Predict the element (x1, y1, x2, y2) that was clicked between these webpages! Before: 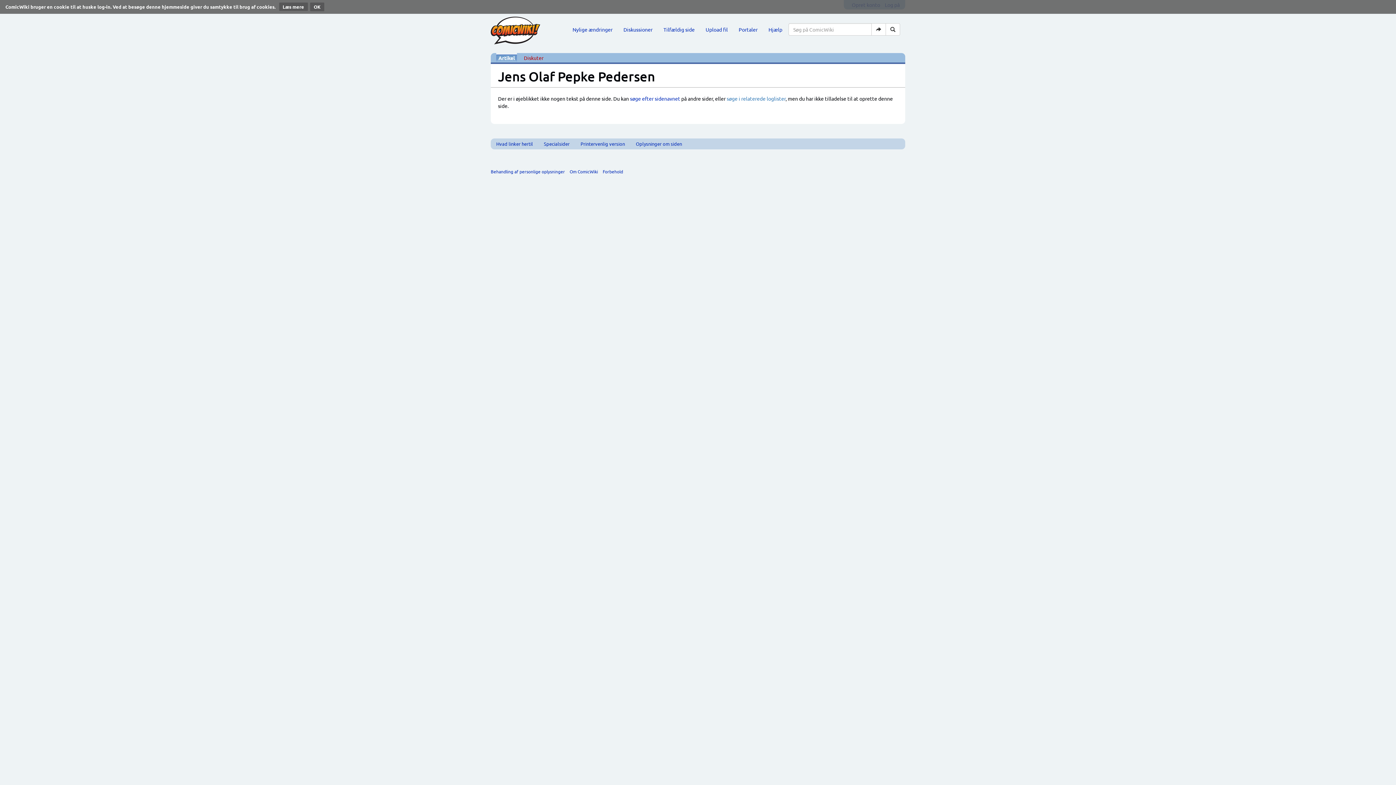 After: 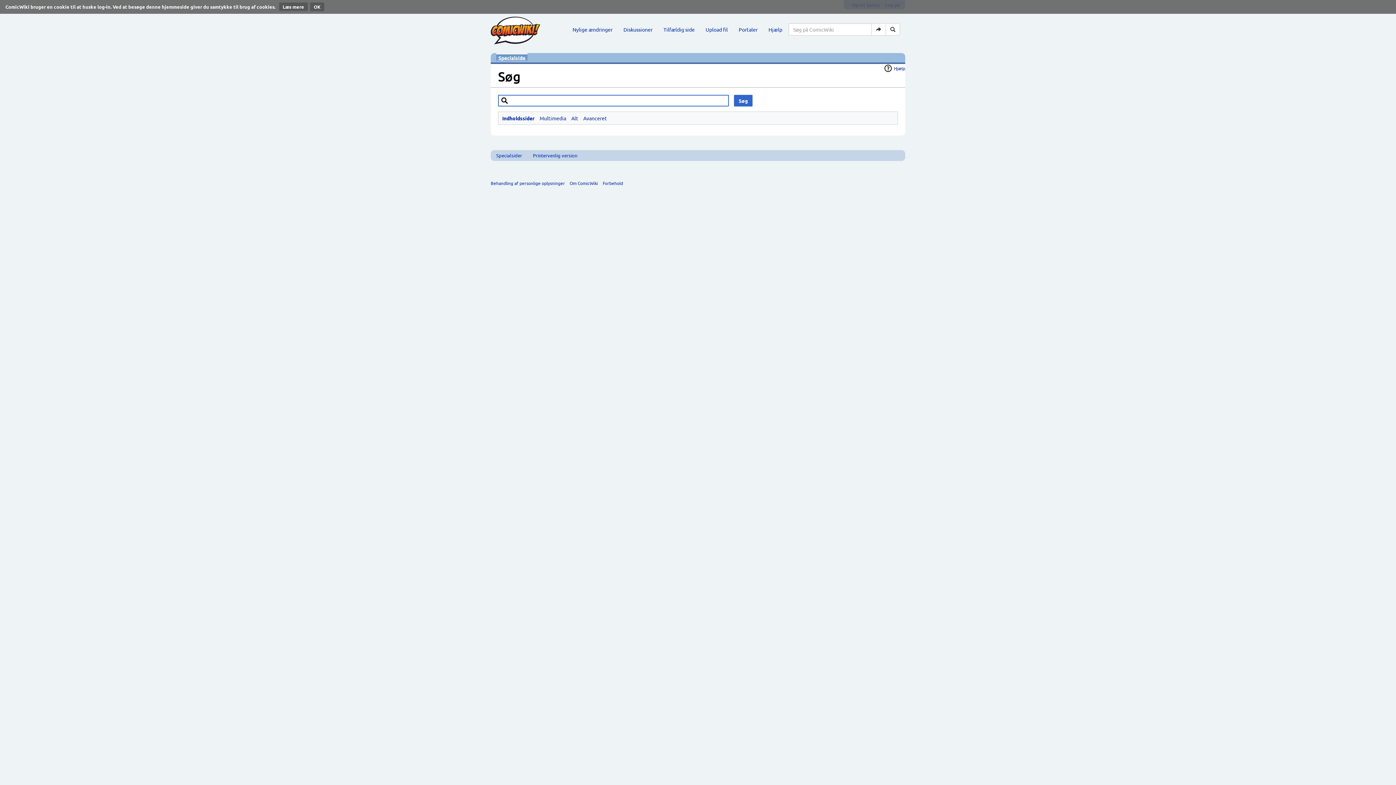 Action: bbox: (885, 23, 900, 35)